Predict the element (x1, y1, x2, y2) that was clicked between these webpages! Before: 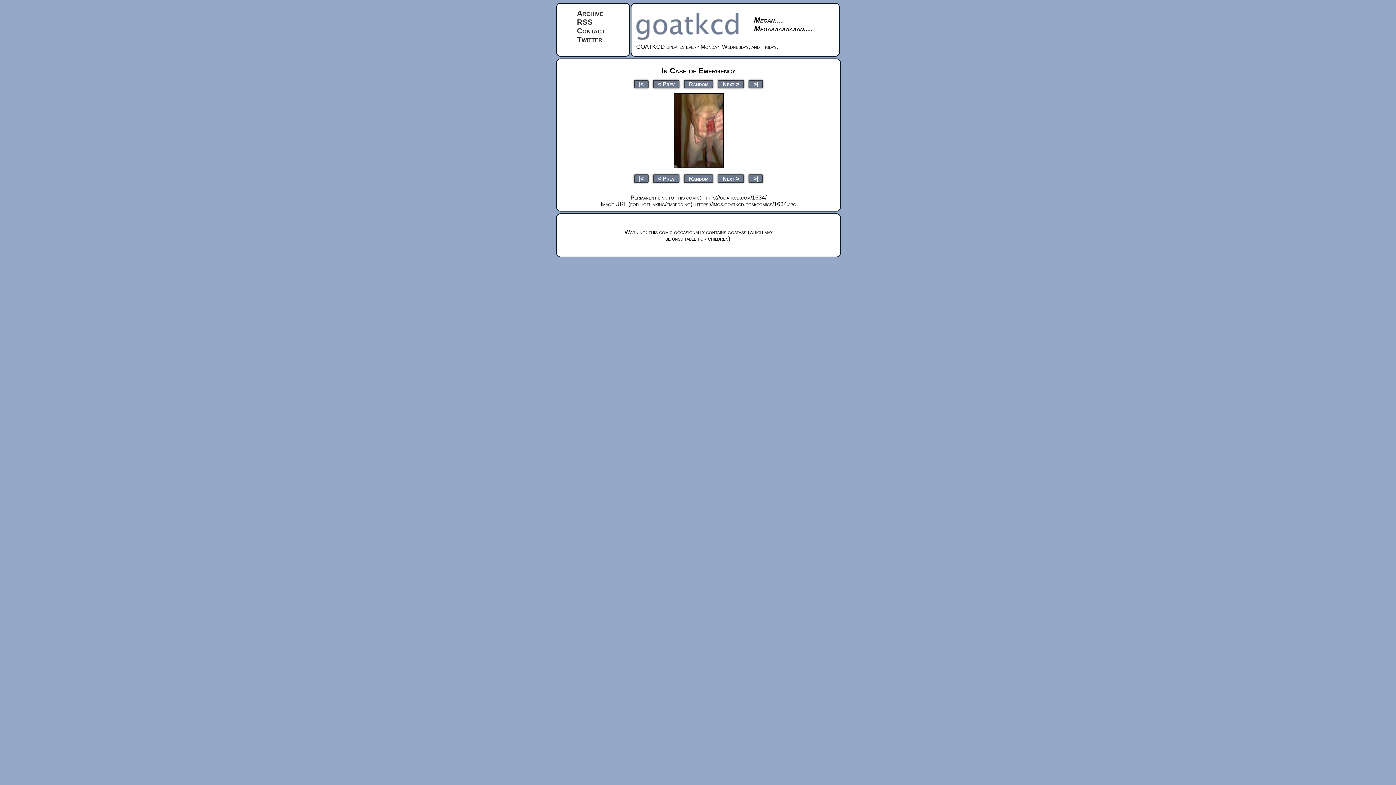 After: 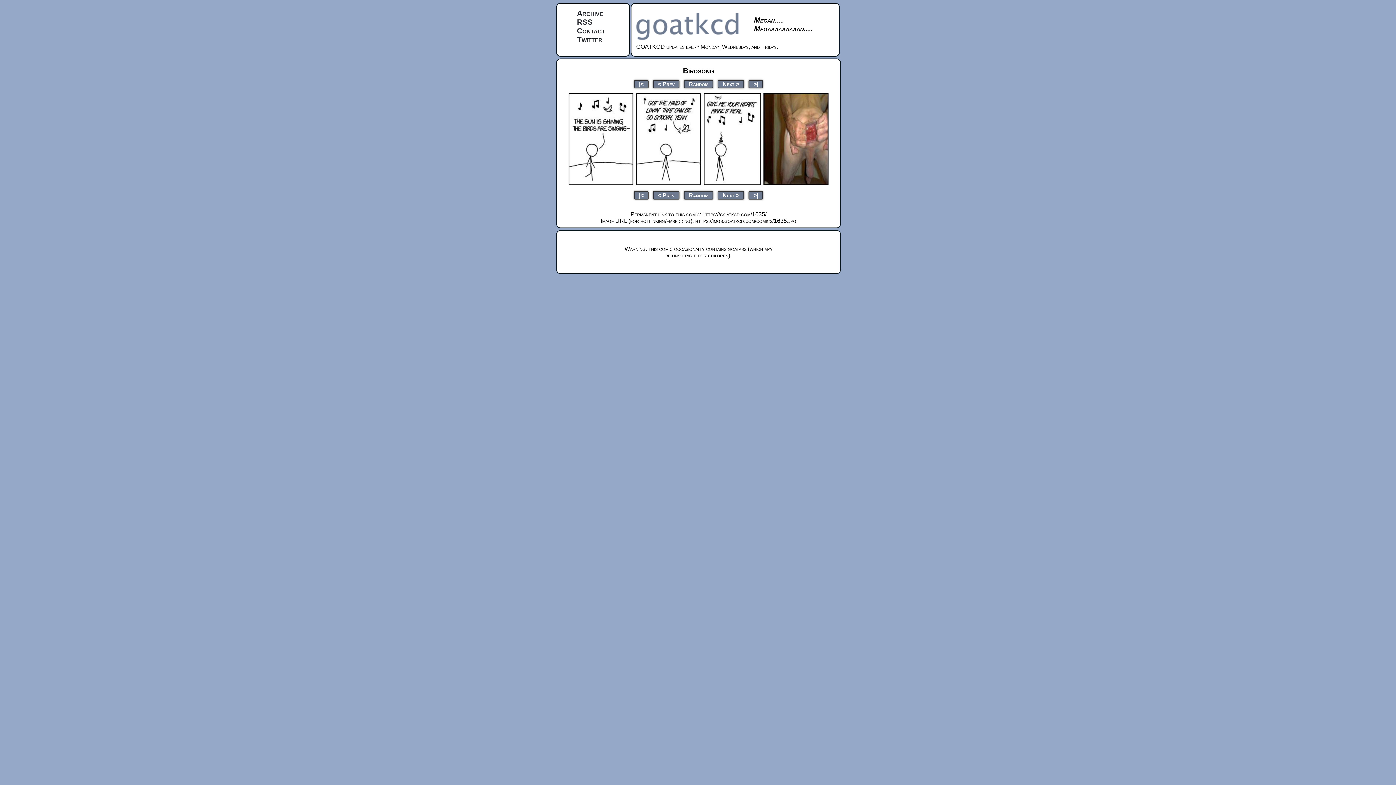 Action: label: Next > bbox: (717, 79, 744, 88)